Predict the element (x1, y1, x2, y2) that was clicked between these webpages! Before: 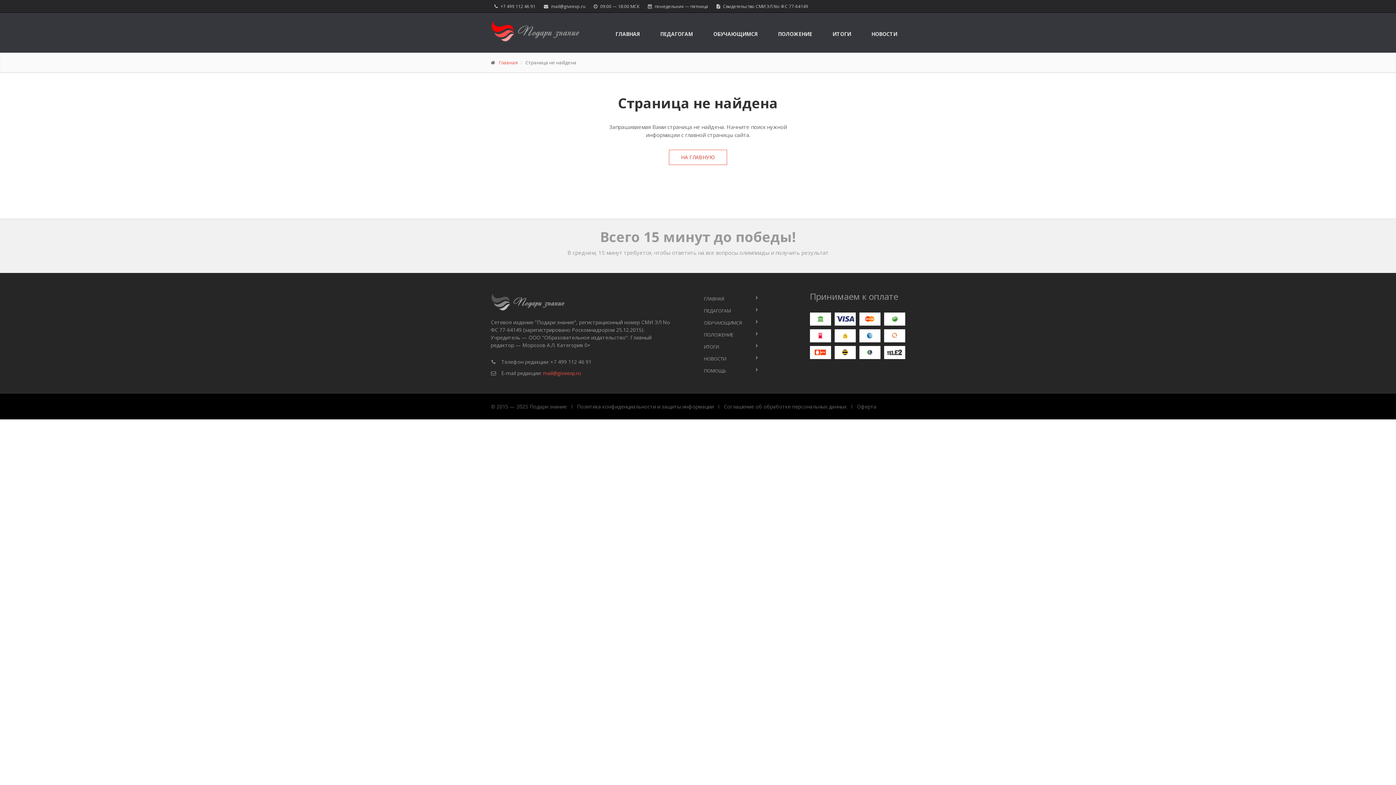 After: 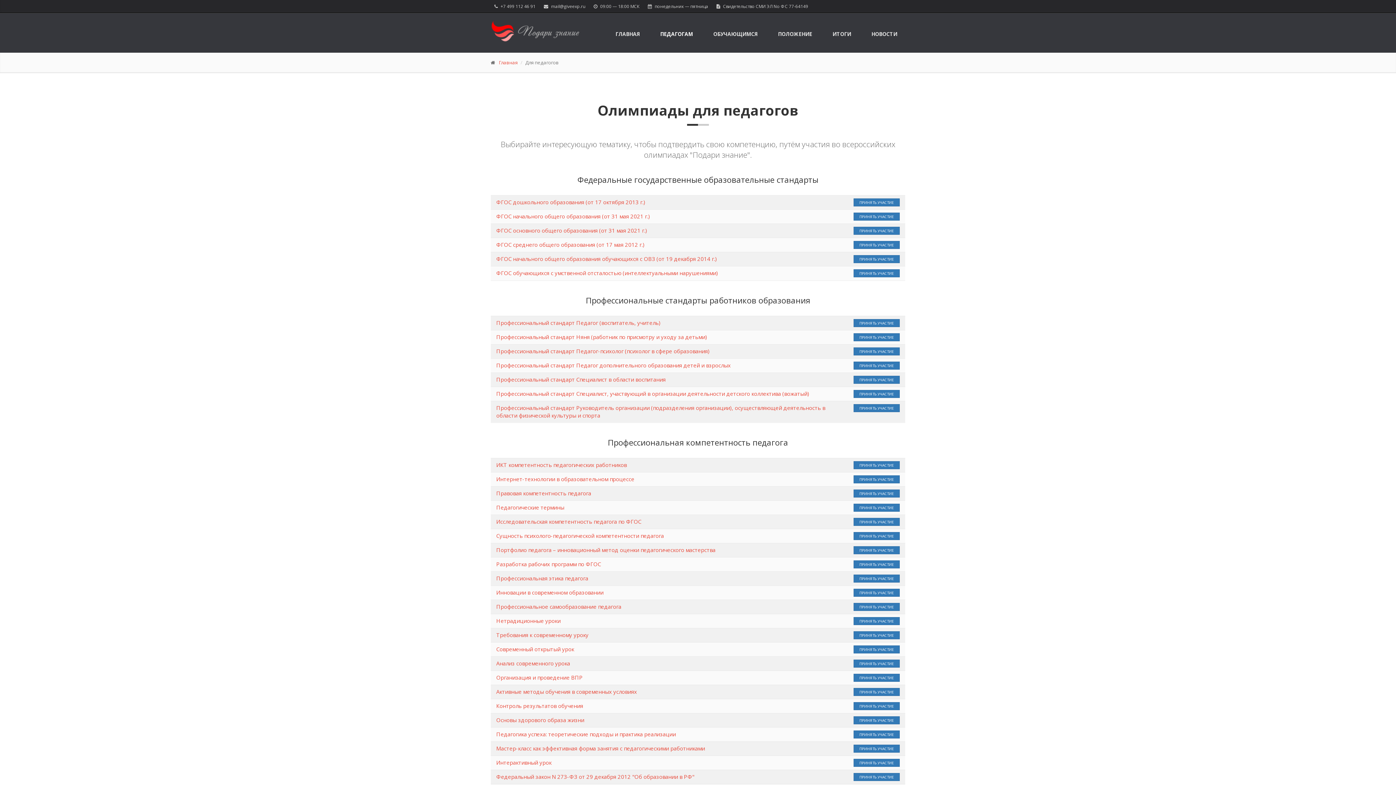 Action: bbox: (653, 25, 700, 42) label: ПЕДАГОГАМ